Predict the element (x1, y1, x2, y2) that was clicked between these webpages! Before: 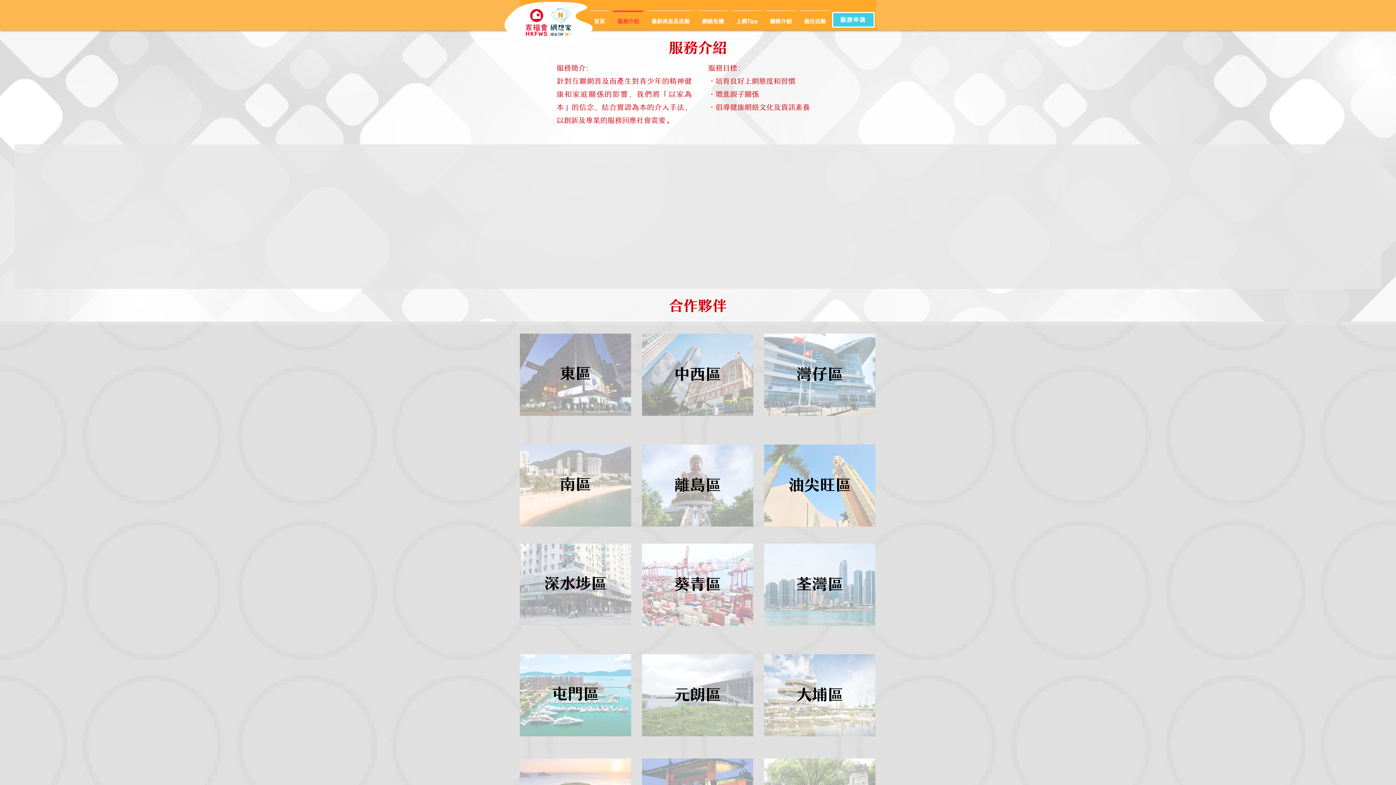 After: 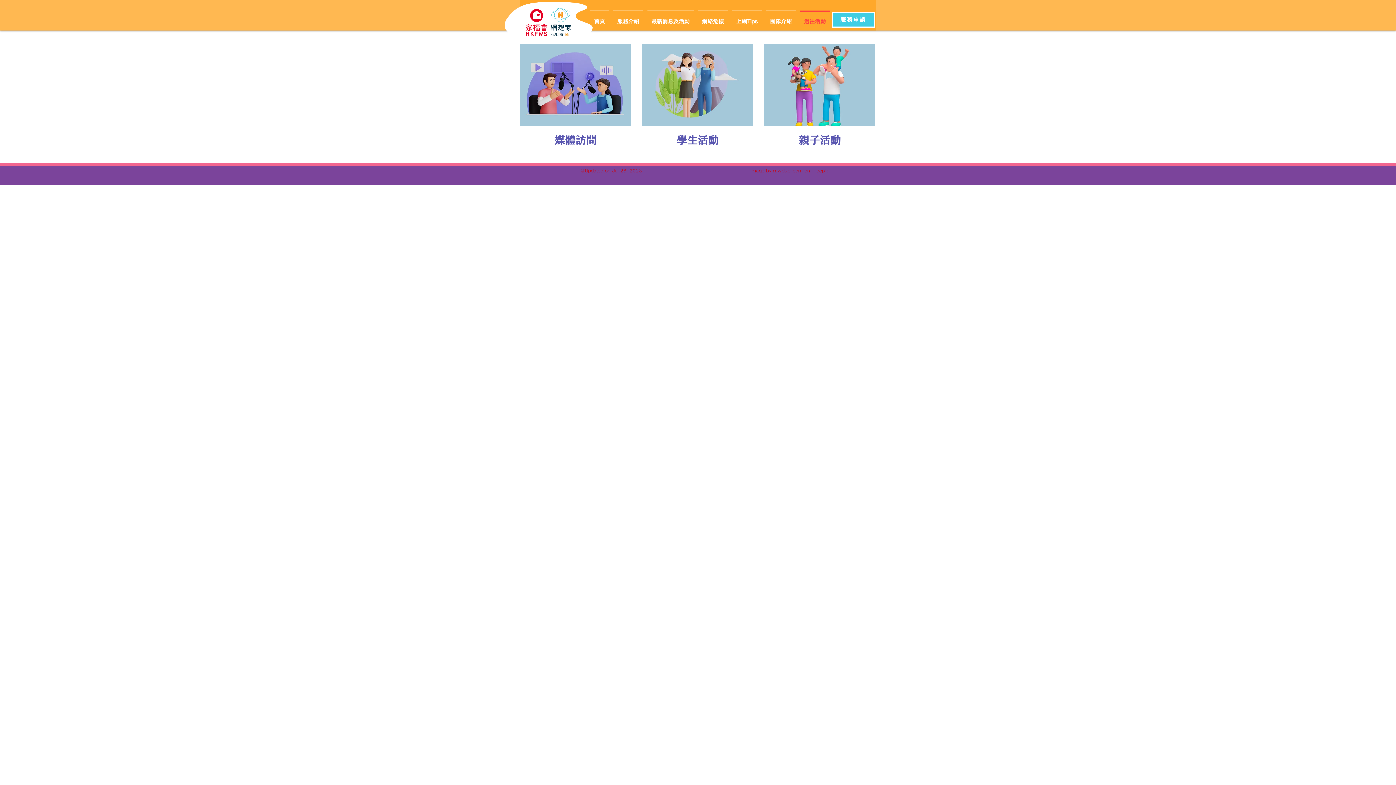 Action: label: 過往活動 bbox: (798, 10, 832, 26)